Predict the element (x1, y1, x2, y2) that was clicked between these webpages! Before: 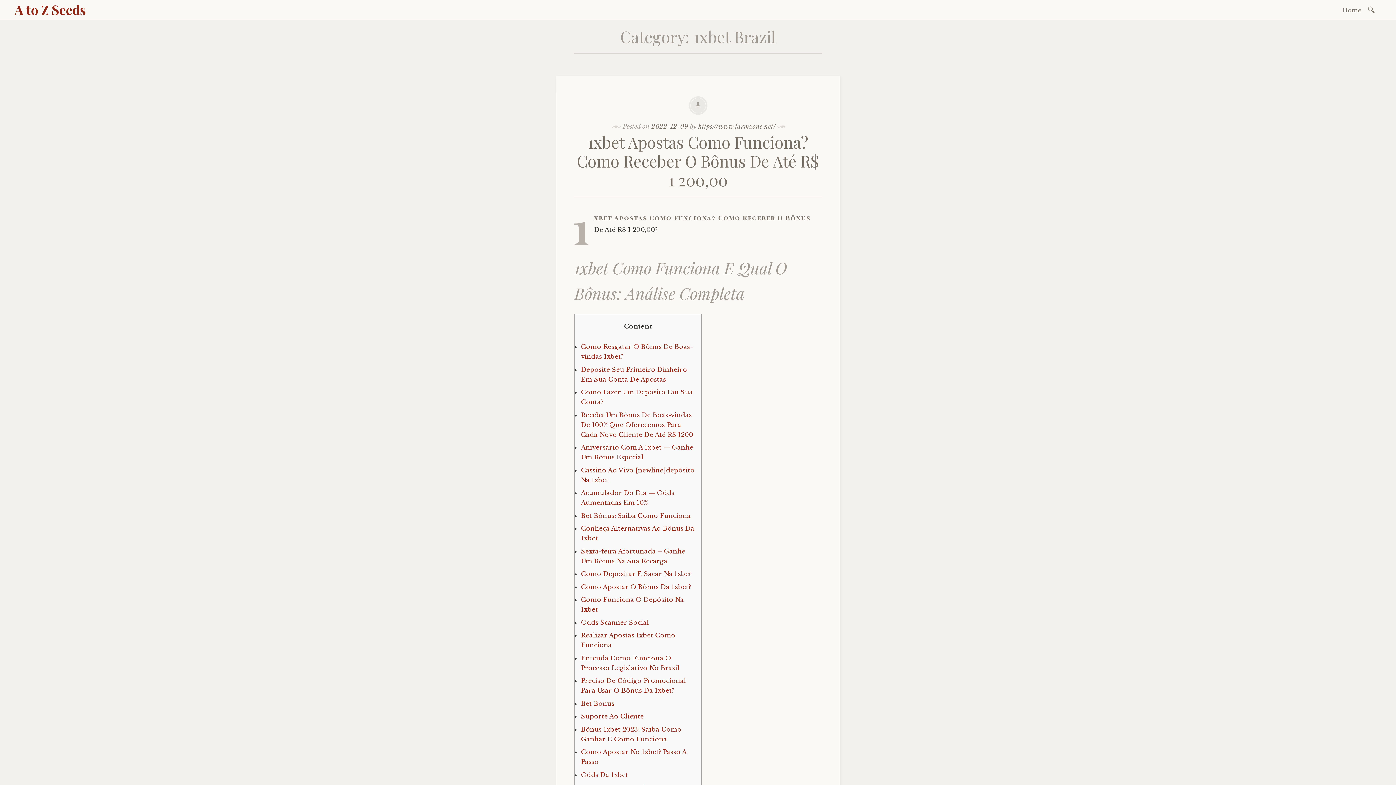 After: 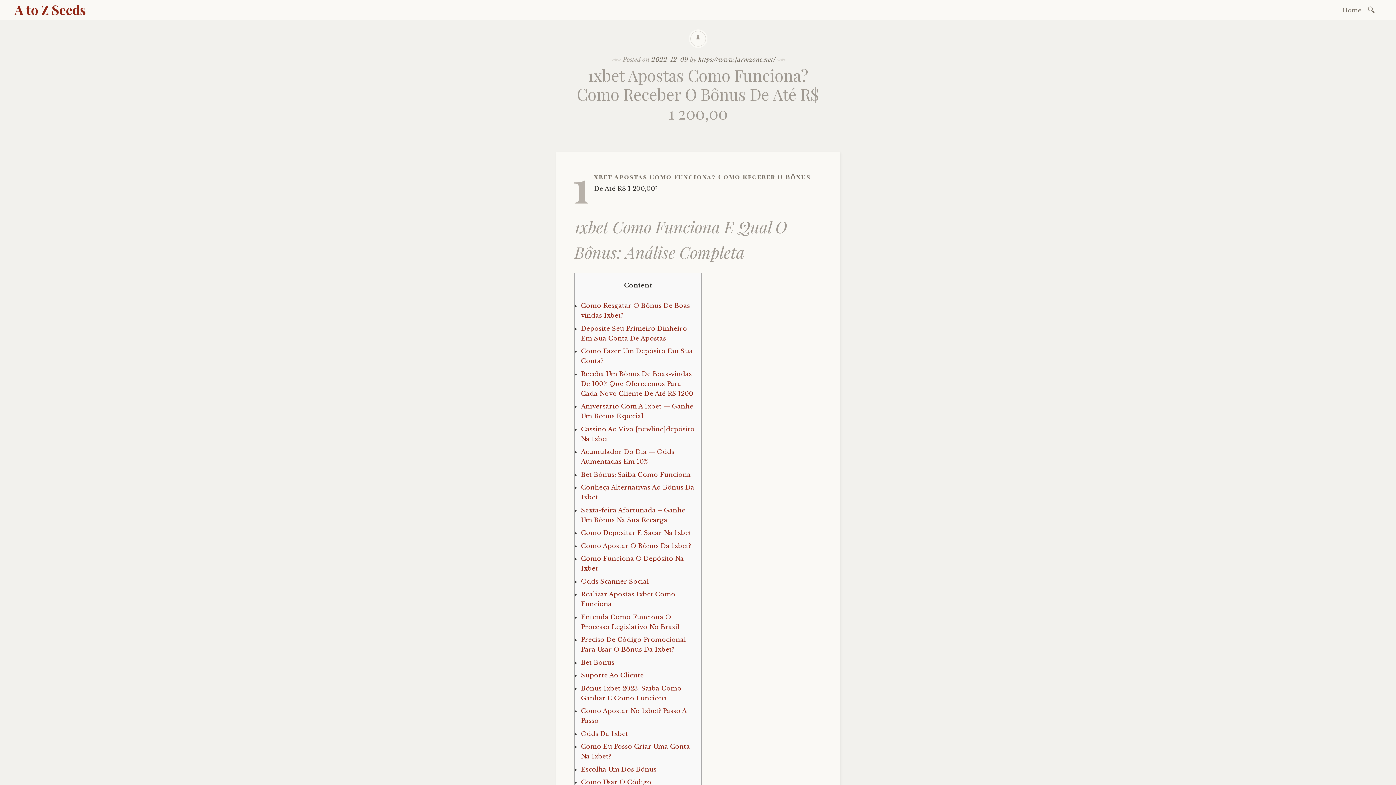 Action: label: 1xbet Apostas Como Funciona? Como Receber O Bônus De Até R$ 1 200,00 bbox: (576, 131, 819, 190)